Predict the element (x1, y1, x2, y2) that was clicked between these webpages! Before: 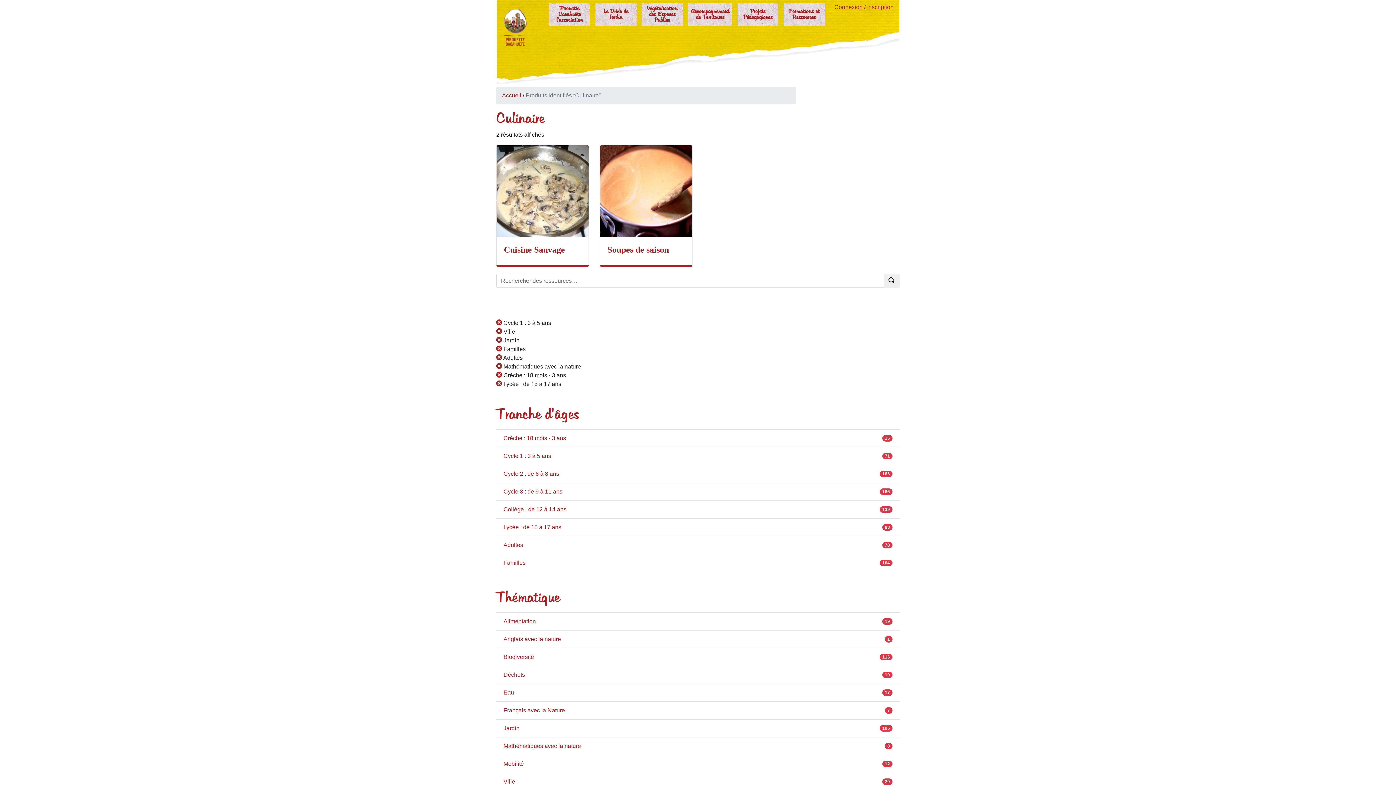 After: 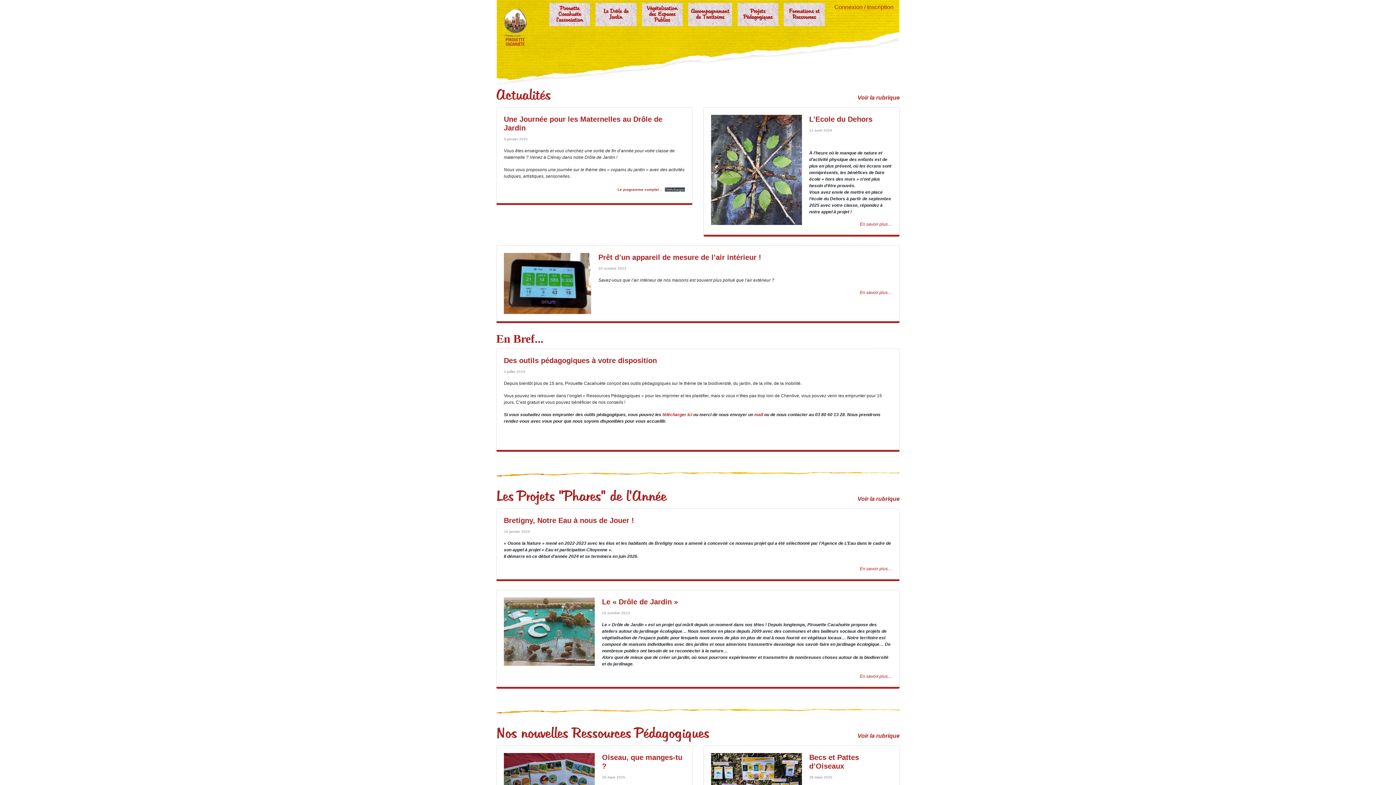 Action: bbox: (502, 92, 521, 98) label: Accueil